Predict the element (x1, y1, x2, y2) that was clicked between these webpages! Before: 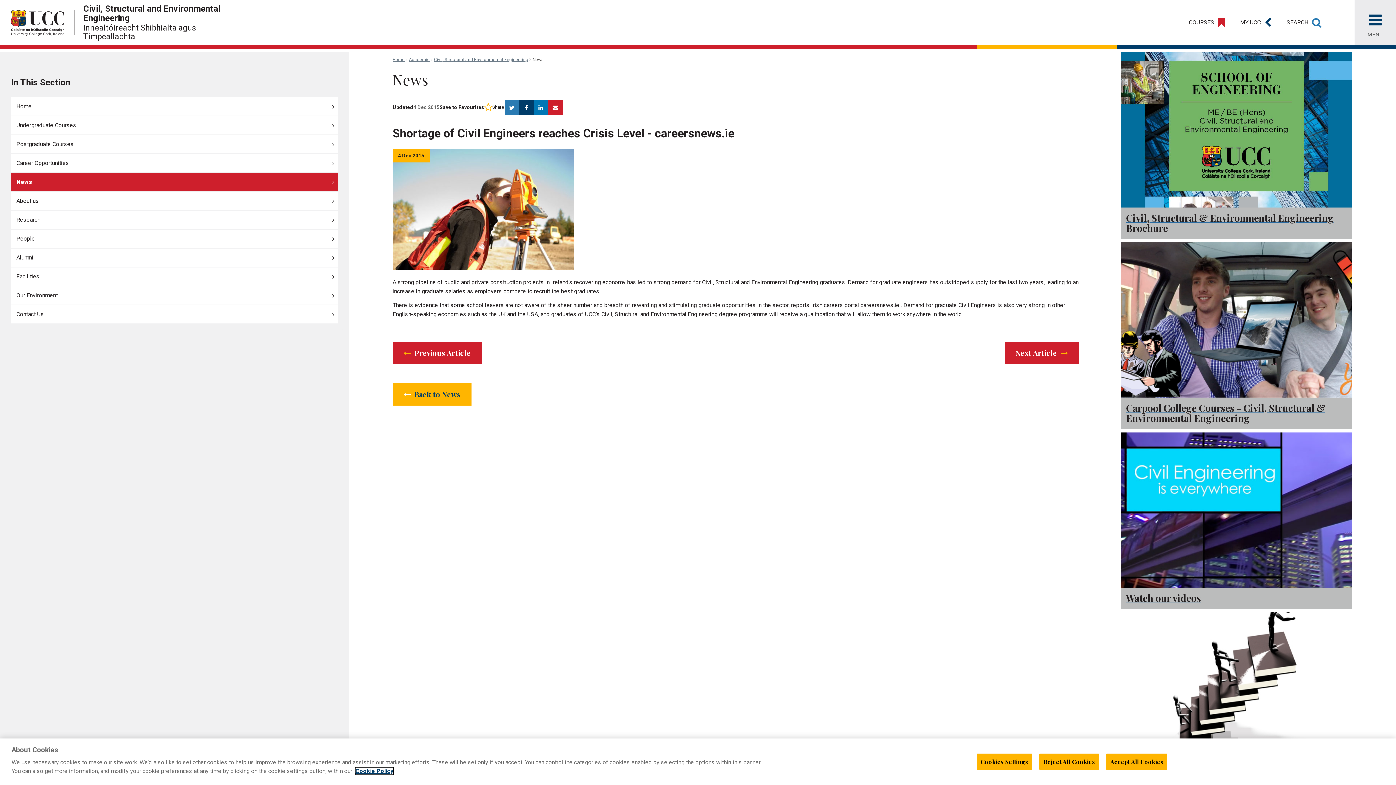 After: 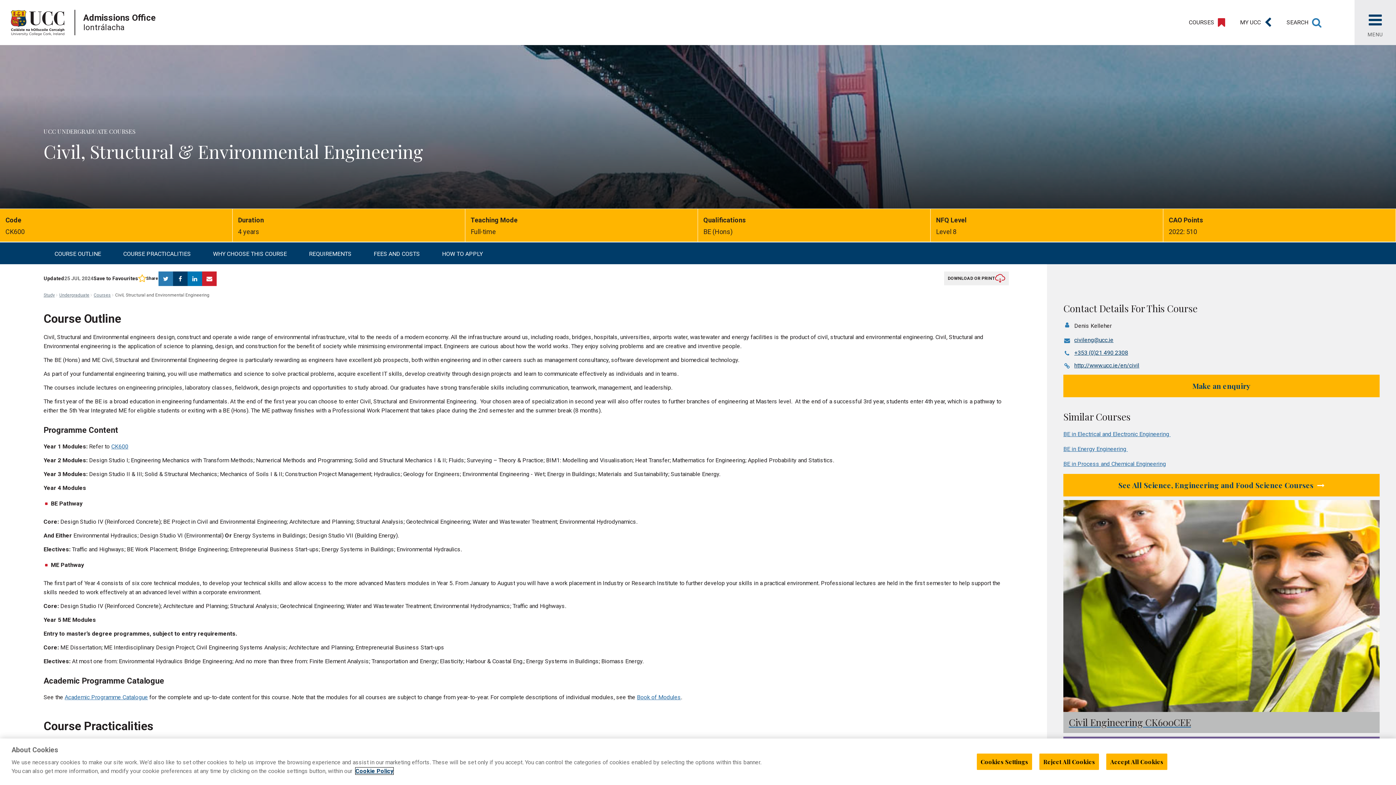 Action: label: Undergraduate Courses bbox: (10, 116, 338, 134)